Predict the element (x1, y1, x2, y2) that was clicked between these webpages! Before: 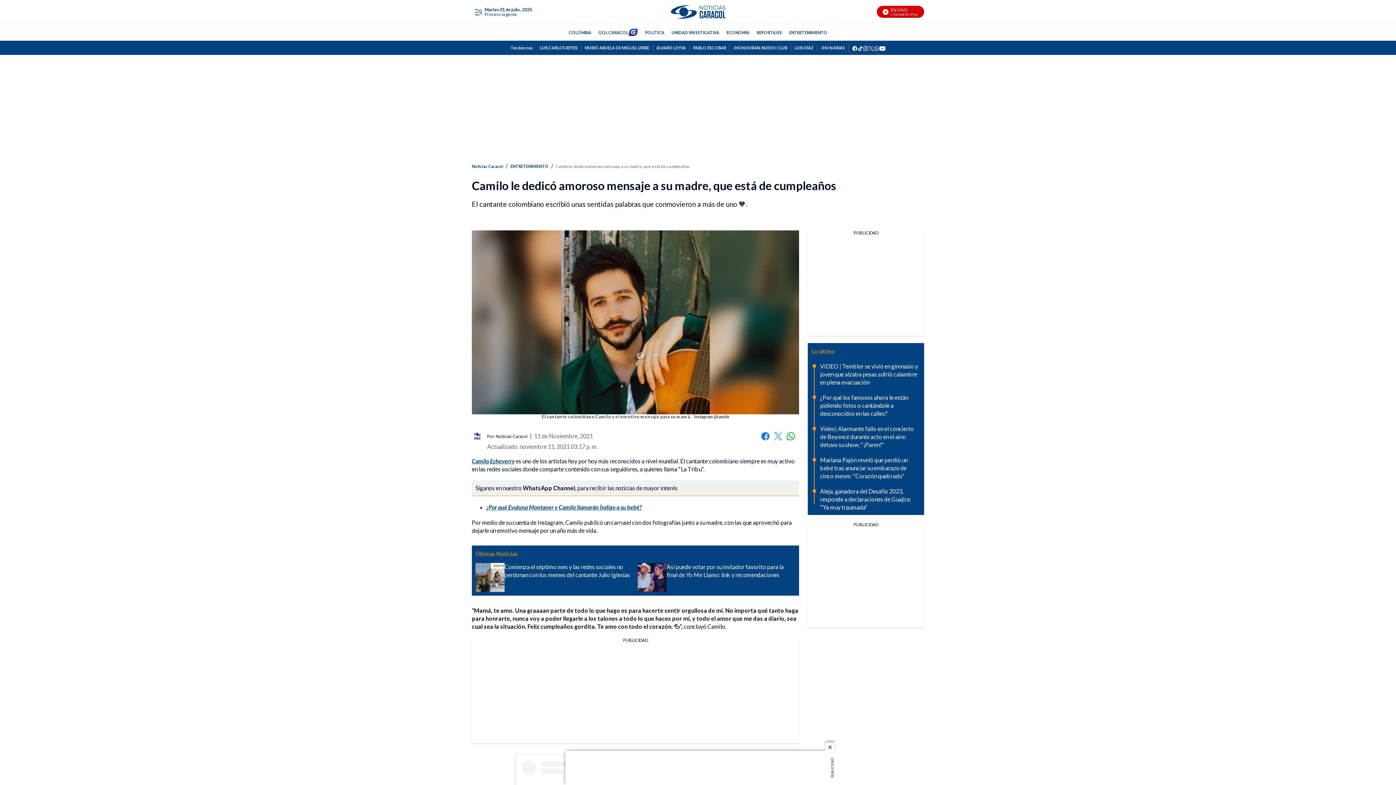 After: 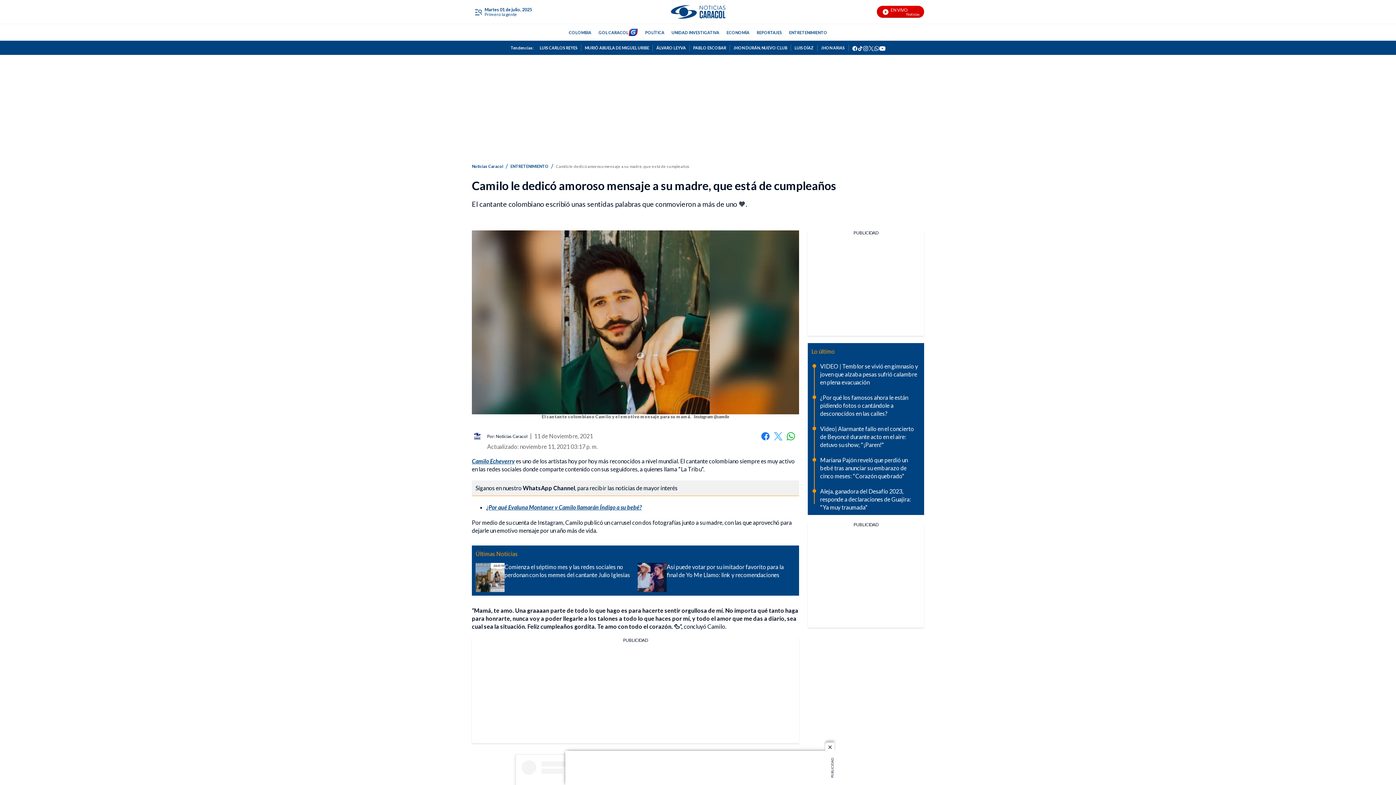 Action: label: tiktok bbox: (857, 44, 863, 50)